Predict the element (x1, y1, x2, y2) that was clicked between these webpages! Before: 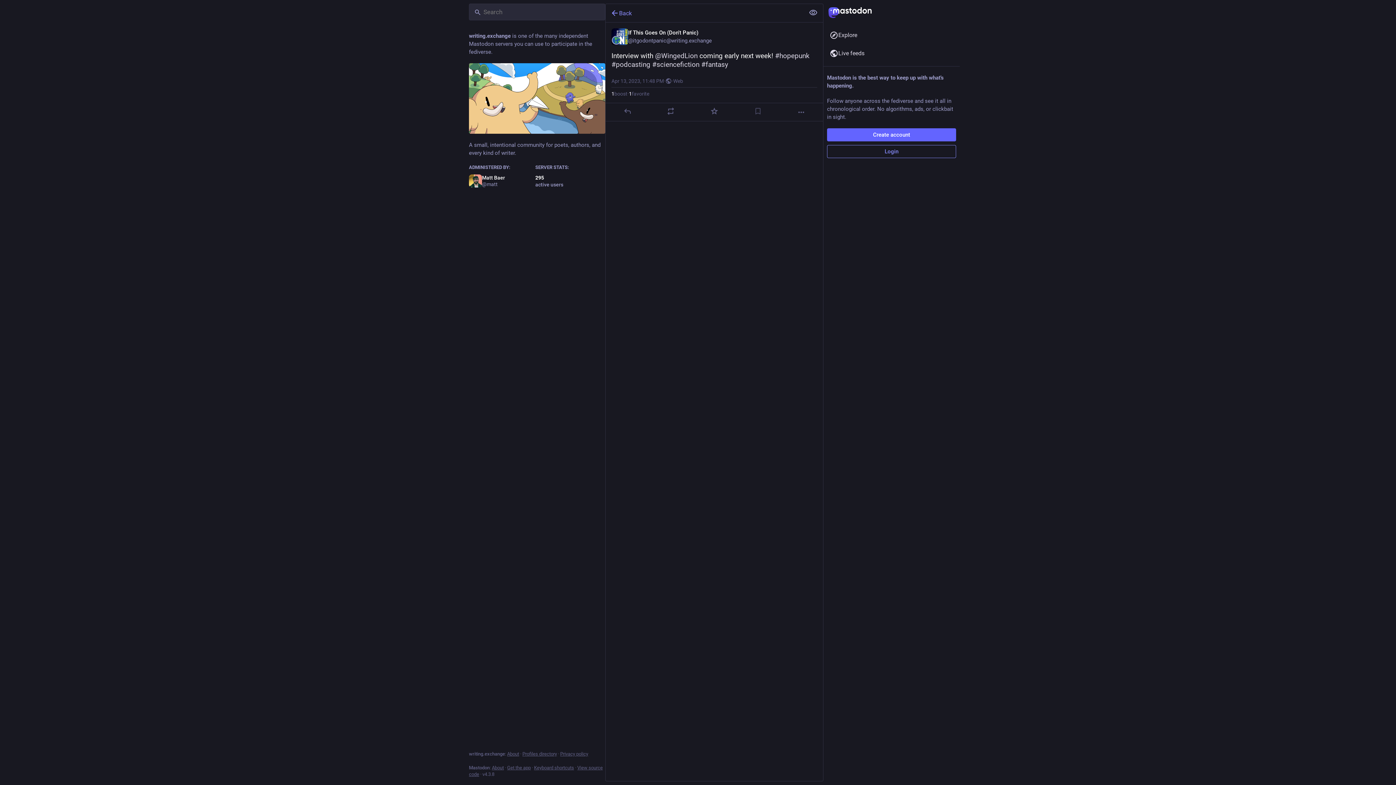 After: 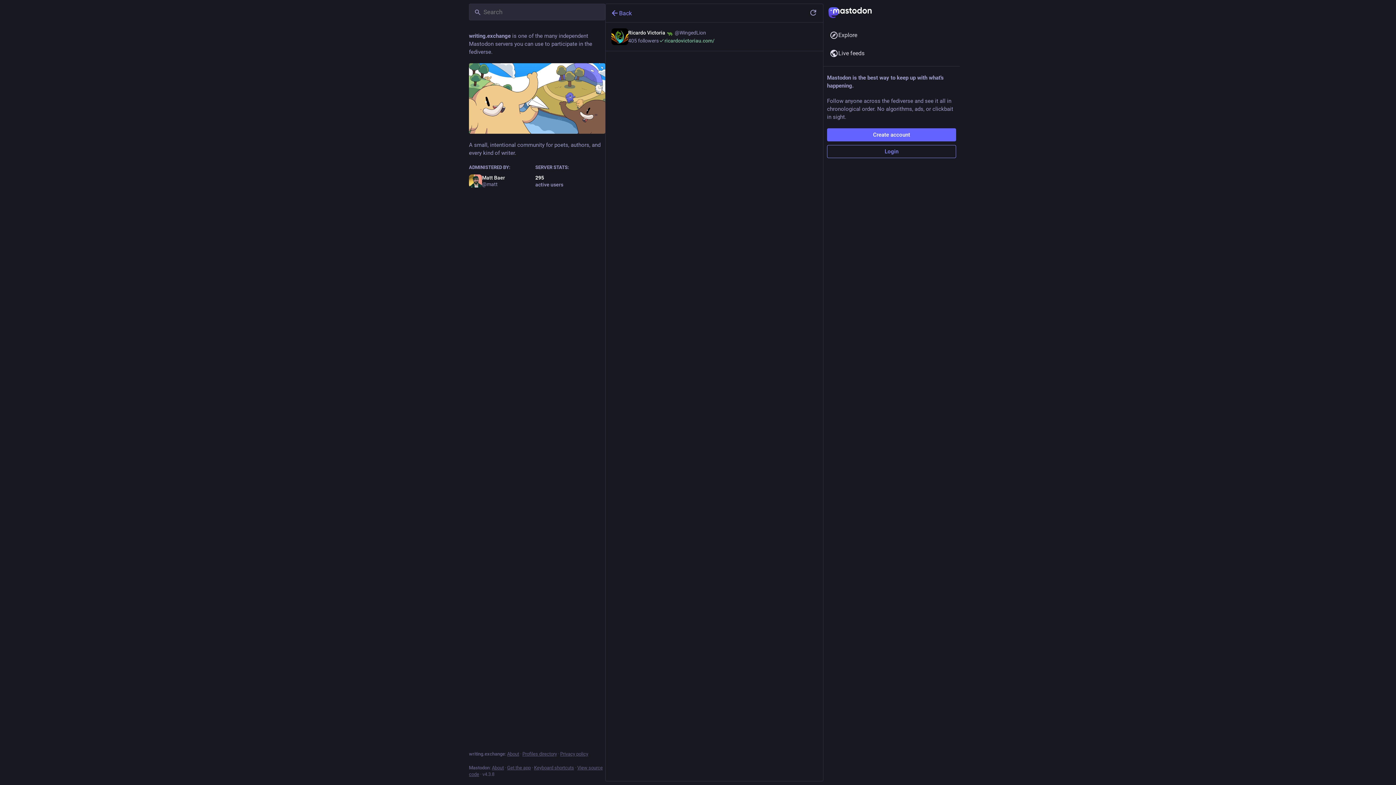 Action: bbox: (629, 90, 649, 97) label: 1
favorite